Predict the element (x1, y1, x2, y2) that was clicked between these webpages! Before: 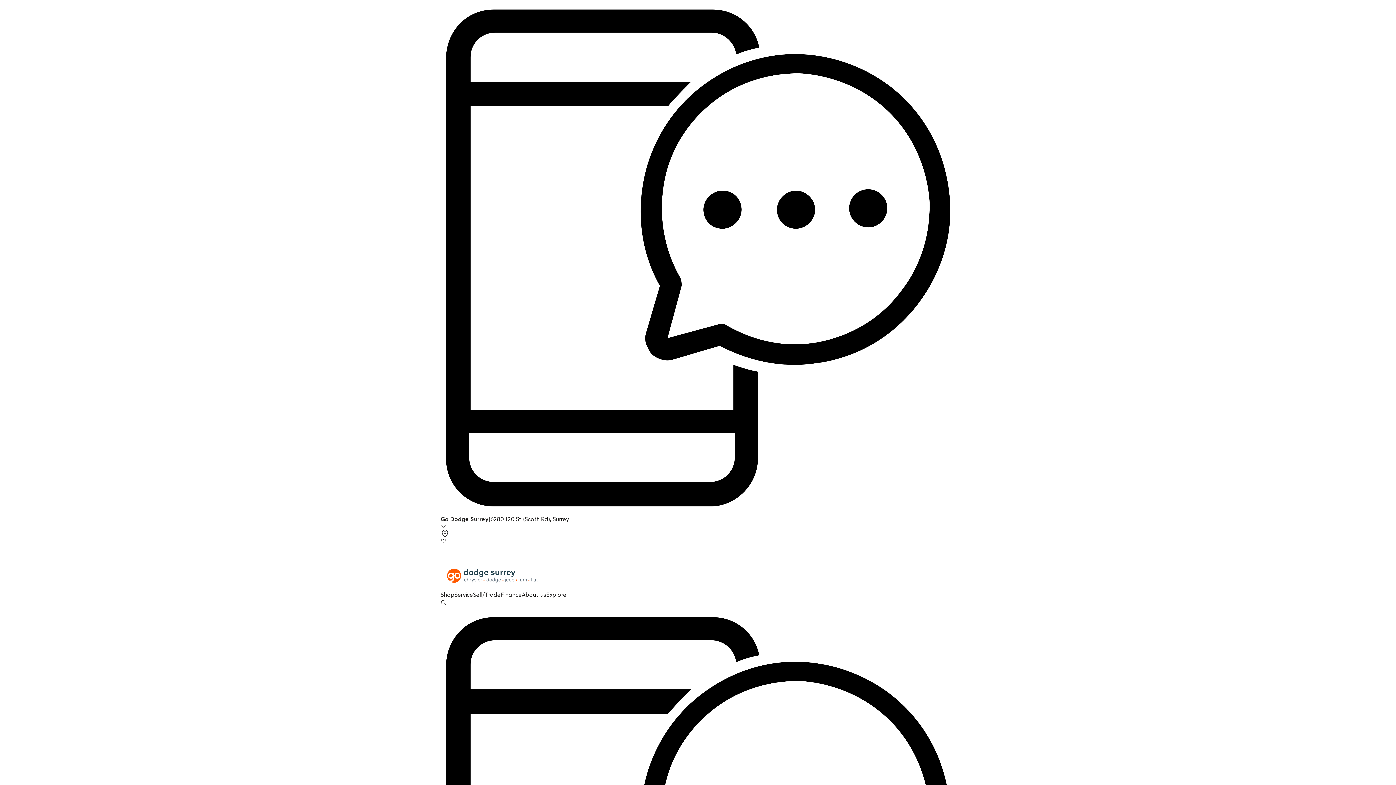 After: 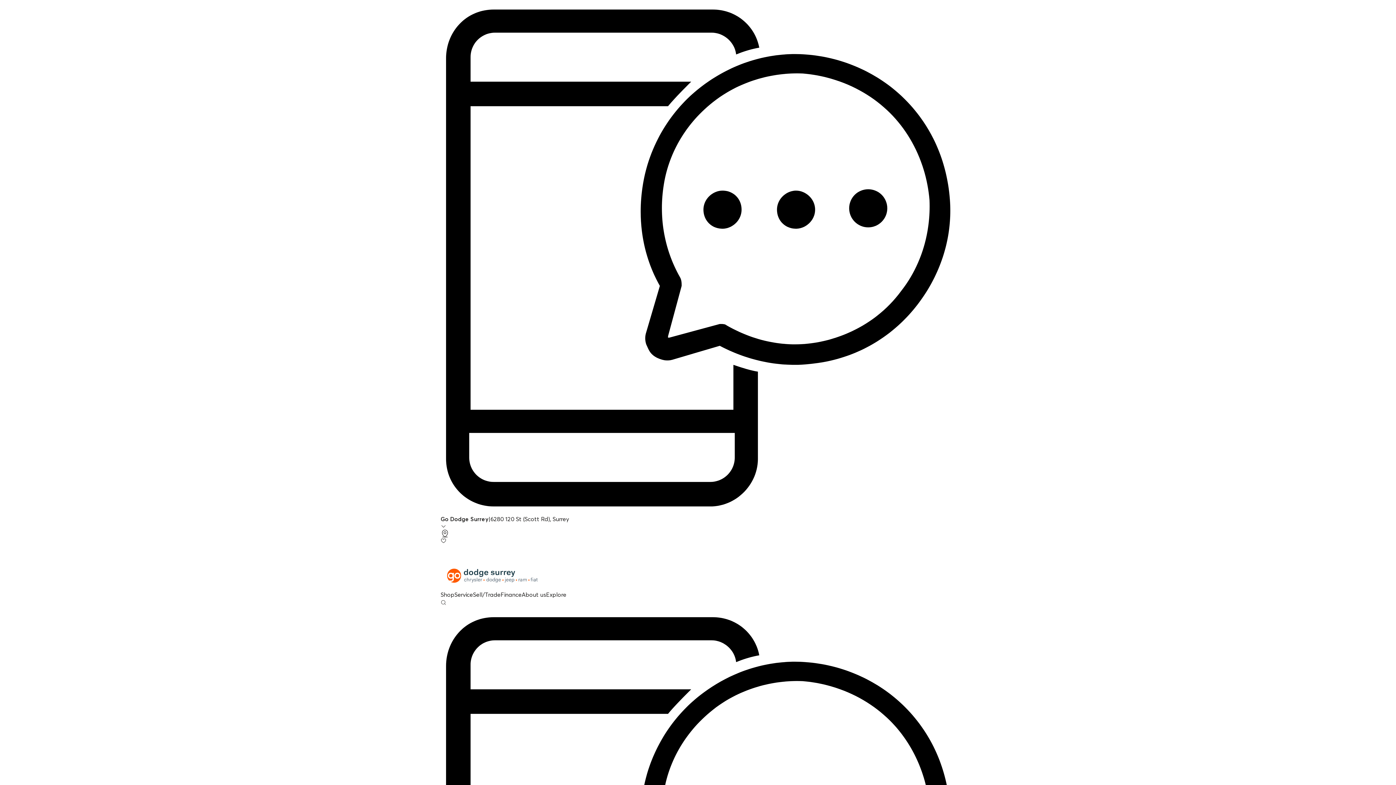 Action: label: Favourites bbox: (440, 538, 955, 544)